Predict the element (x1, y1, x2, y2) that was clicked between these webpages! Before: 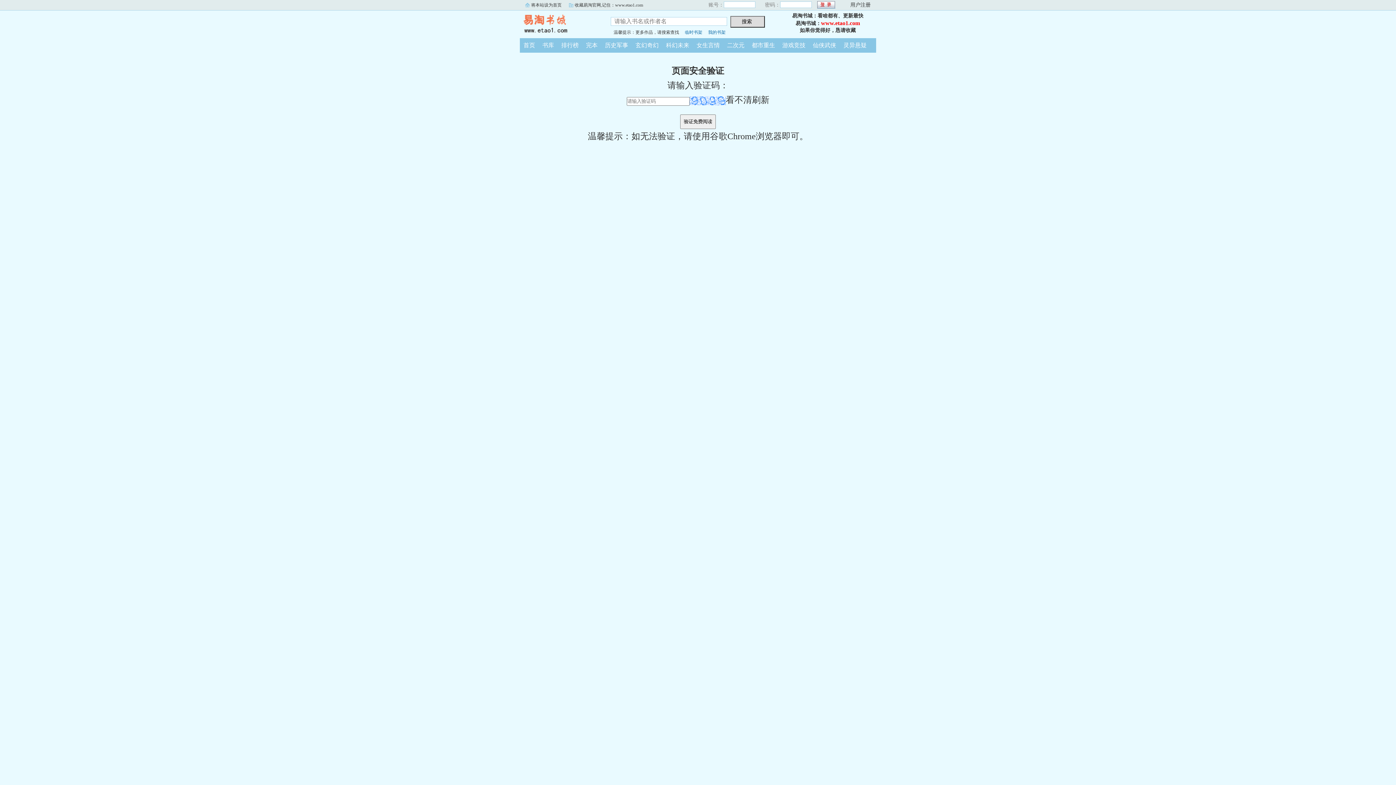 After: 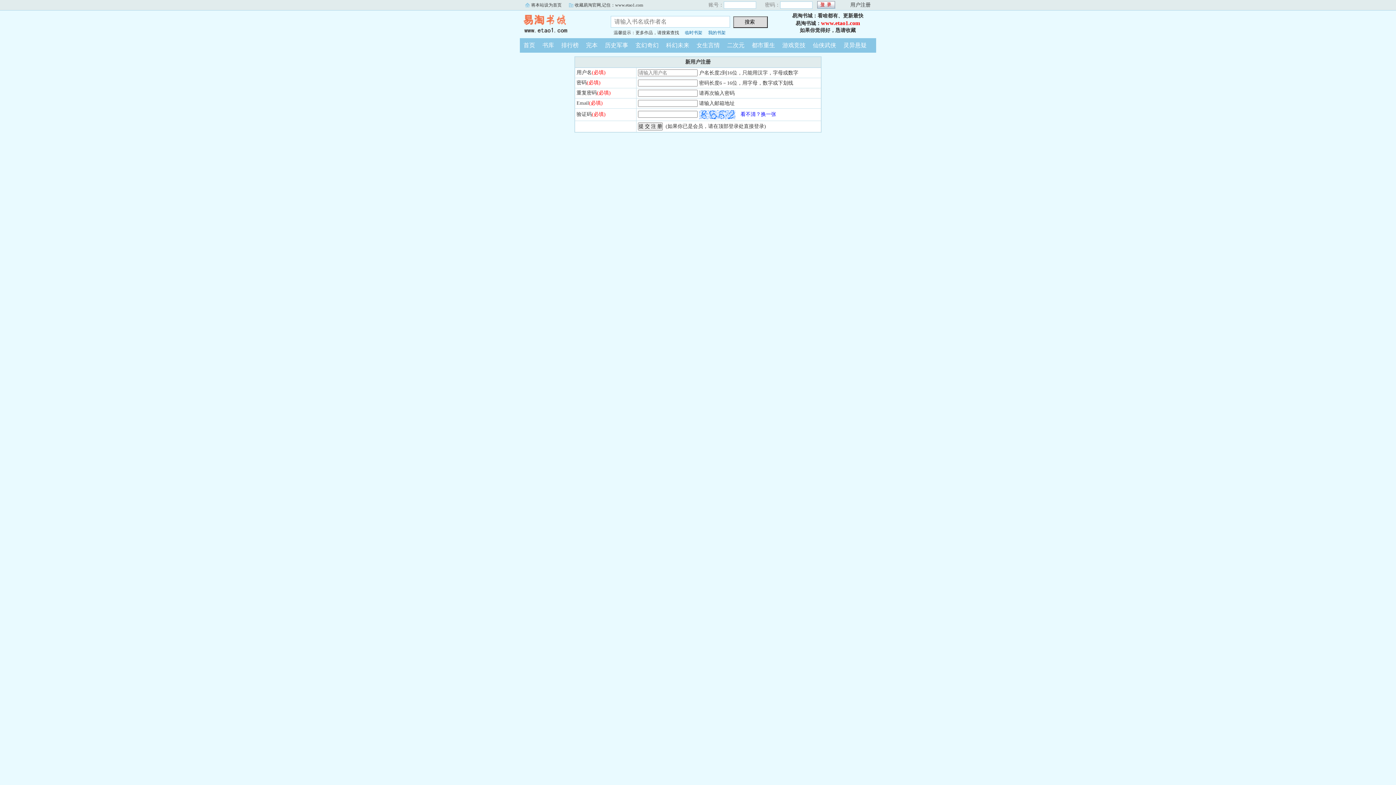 Action: label: 用户注册 bbox: (850, 2, 870, 7)